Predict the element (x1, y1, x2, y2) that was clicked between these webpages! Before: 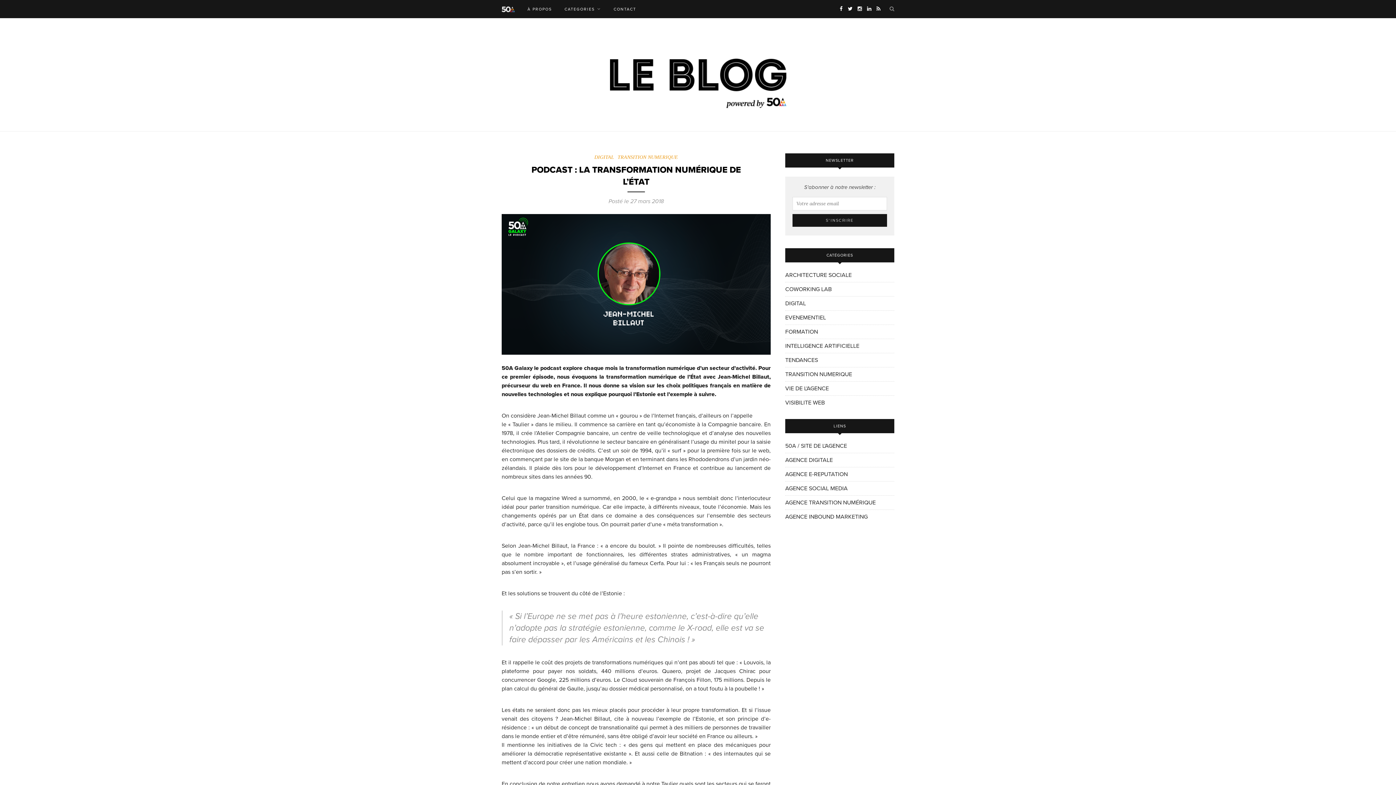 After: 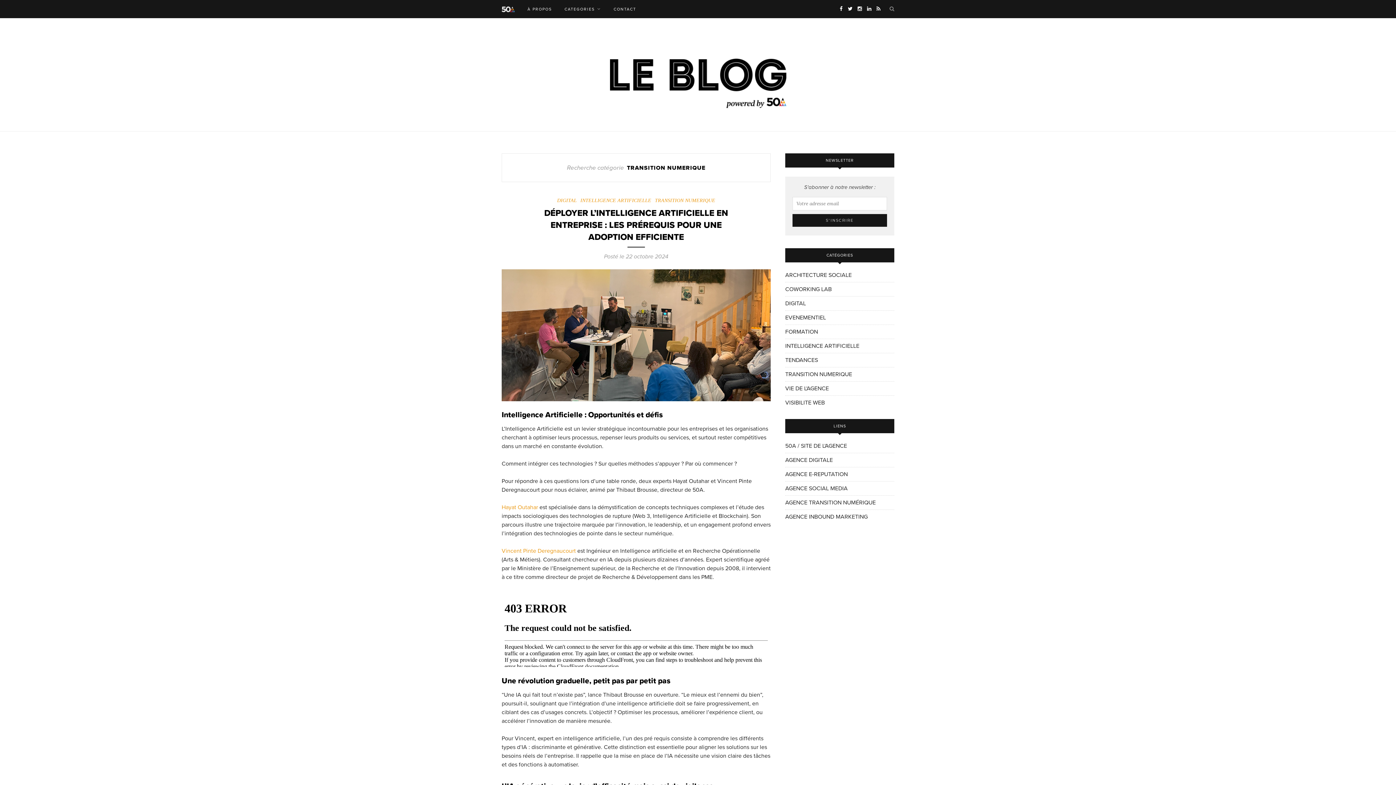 Action: label: TRANSITION NUMERIQUE bbox: (617, 154, 678, 160)